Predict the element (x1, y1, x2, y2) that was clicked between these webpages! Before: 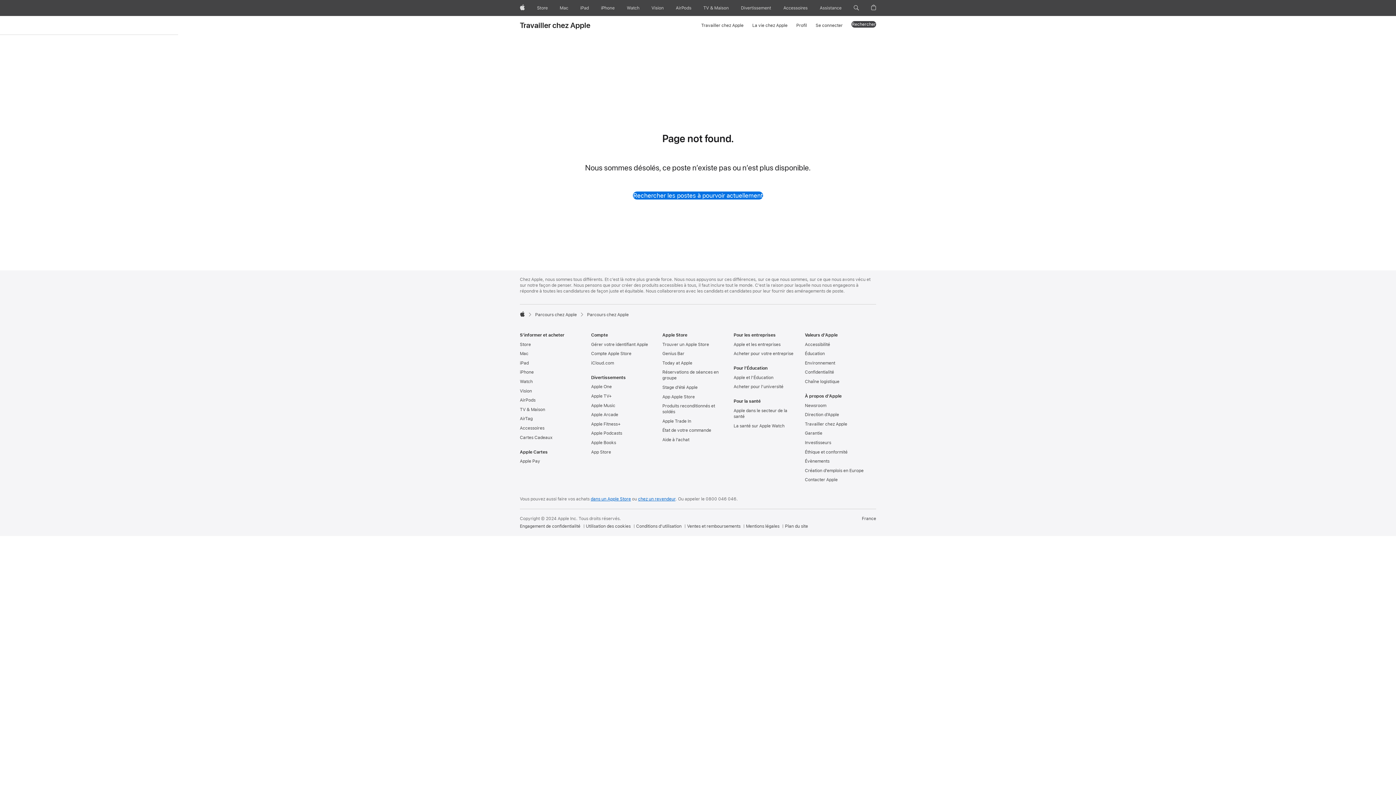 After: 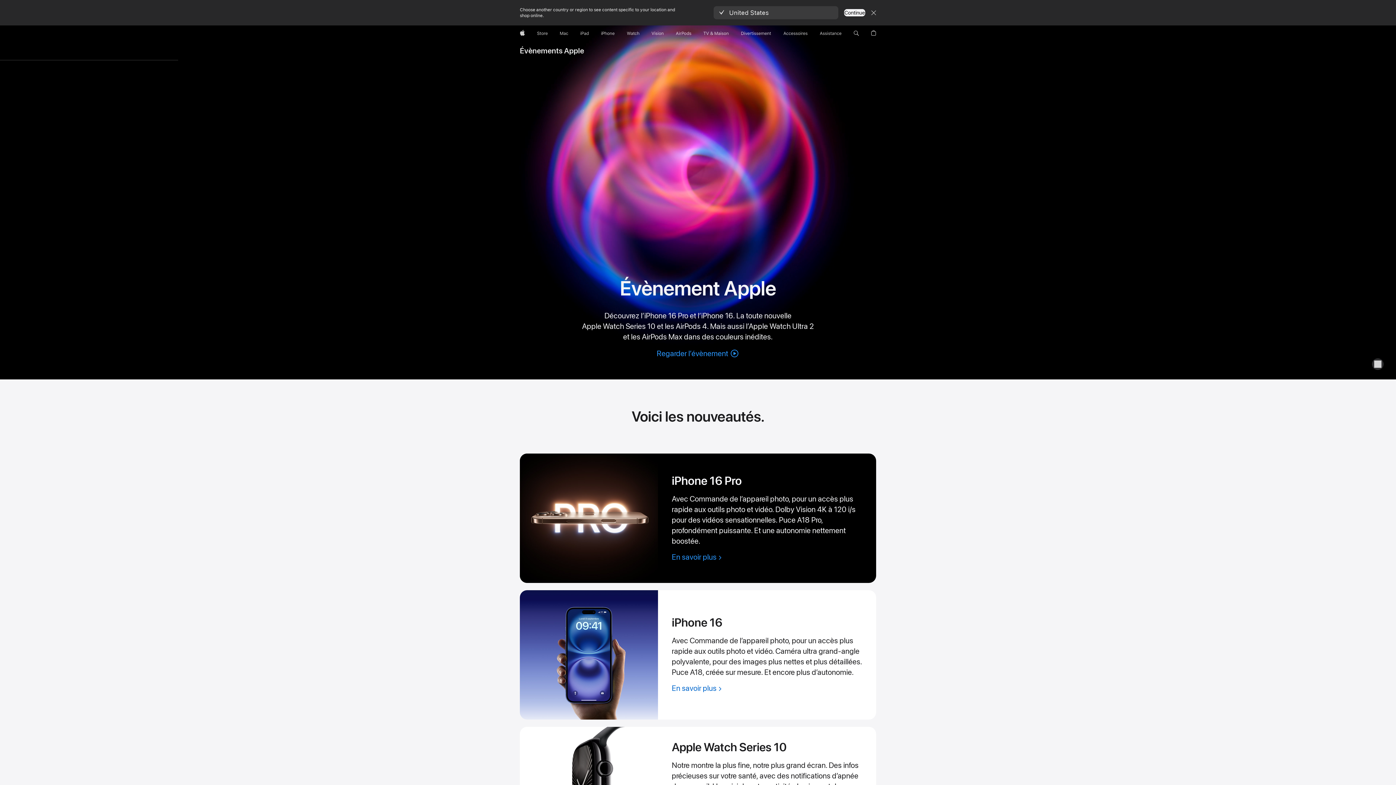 Action: bbox: (805, 458, 829, 464) label: Évènements